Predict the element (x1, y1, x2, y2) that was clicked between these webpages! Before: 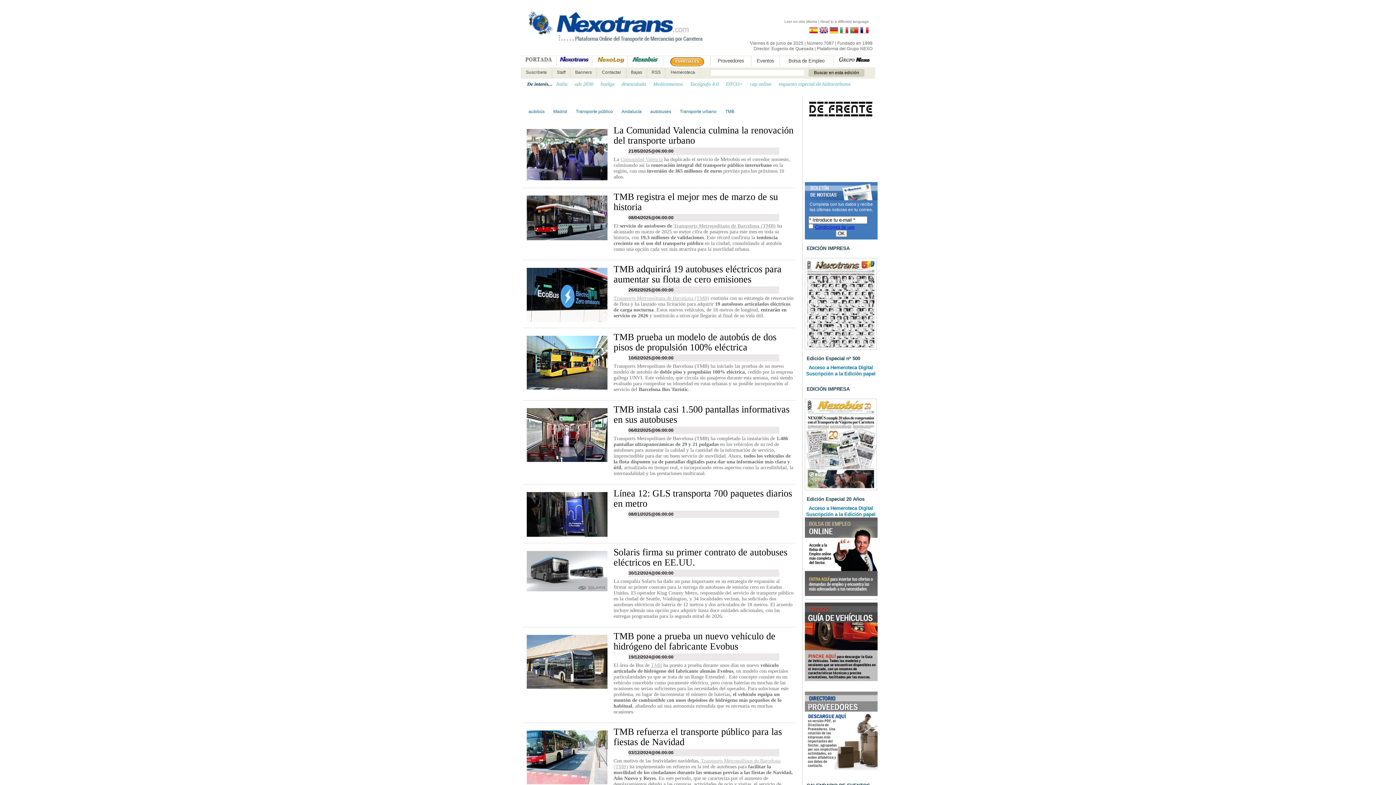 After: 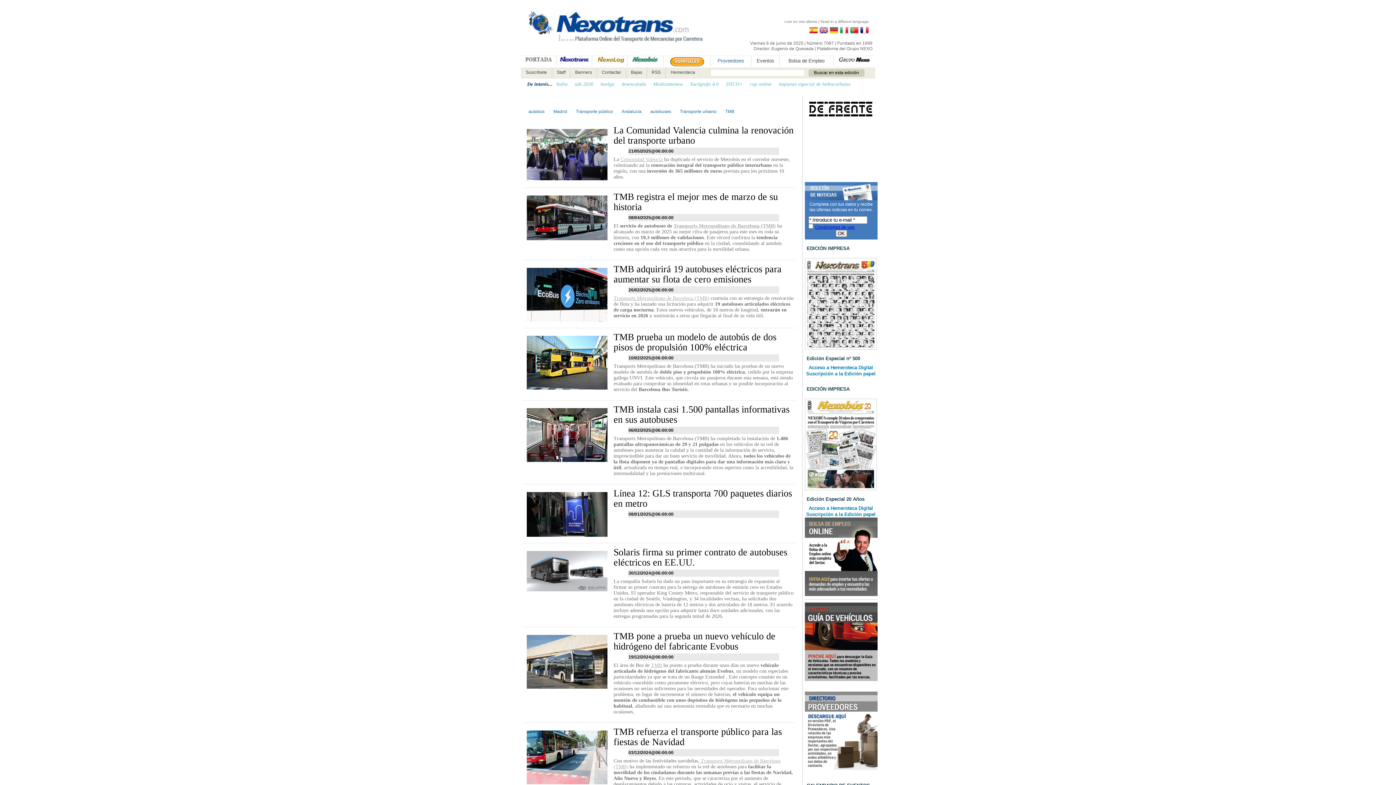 Action: bbox: (710, 56, 751, 65) label: Proveedores